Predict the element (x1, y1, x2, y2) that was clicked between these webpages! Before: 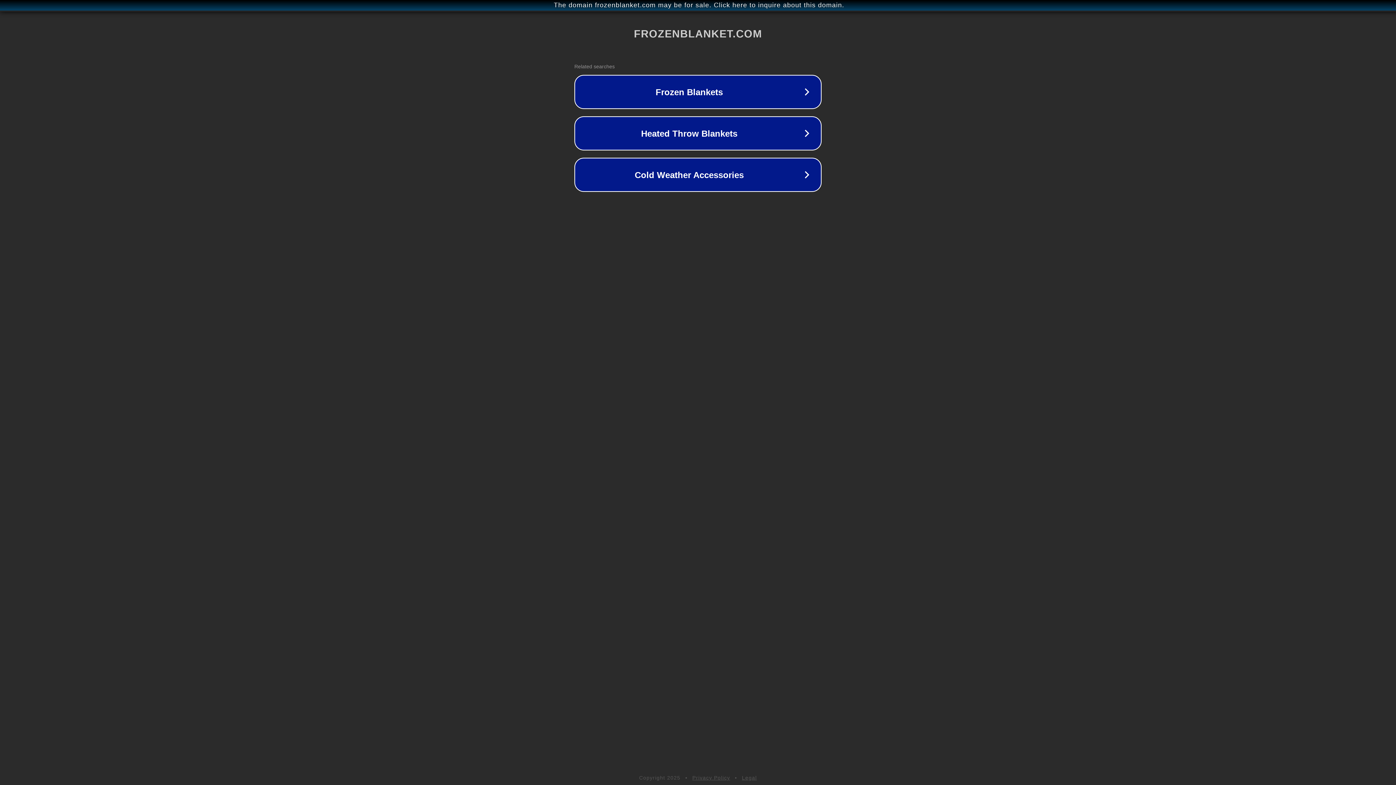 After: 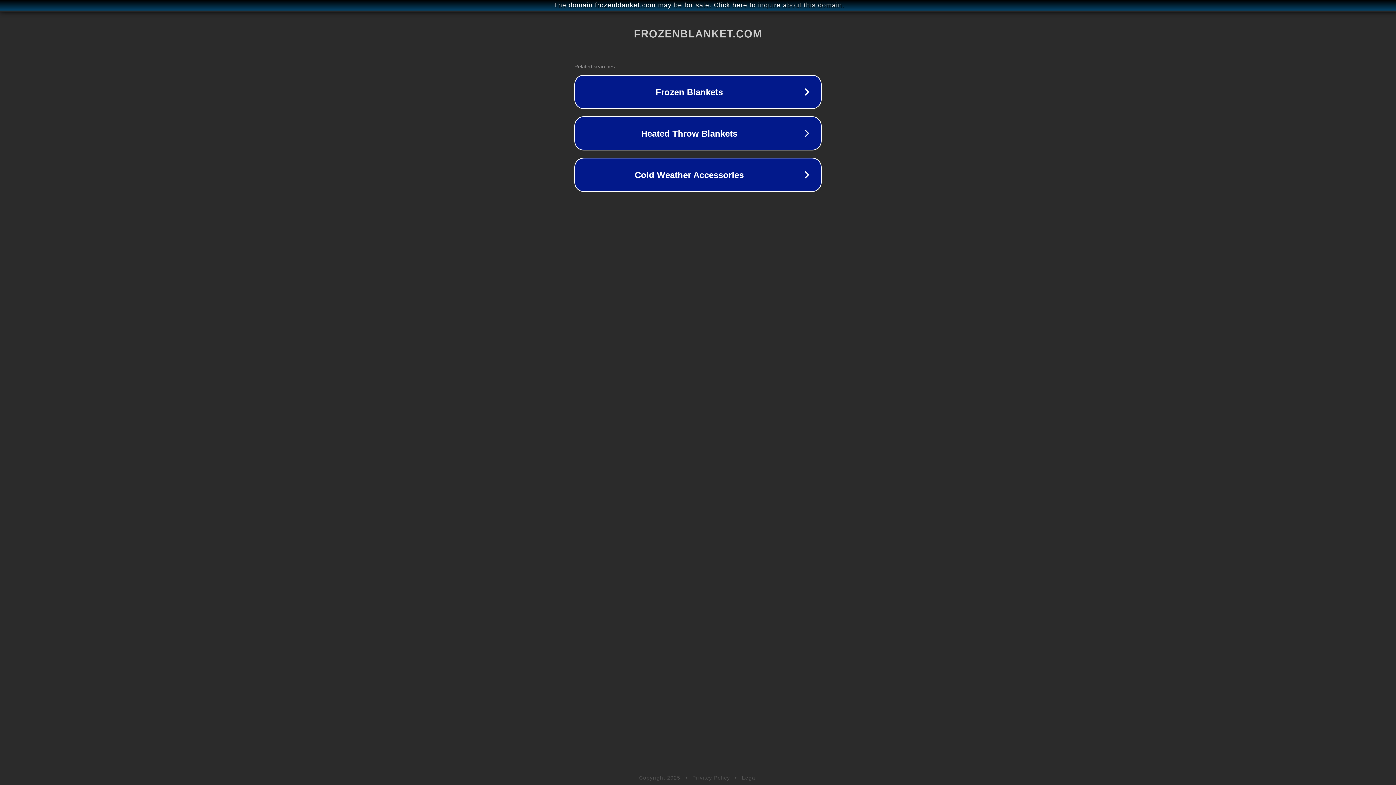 Action: label: Legal bbox: (742, 775, 757, 781)